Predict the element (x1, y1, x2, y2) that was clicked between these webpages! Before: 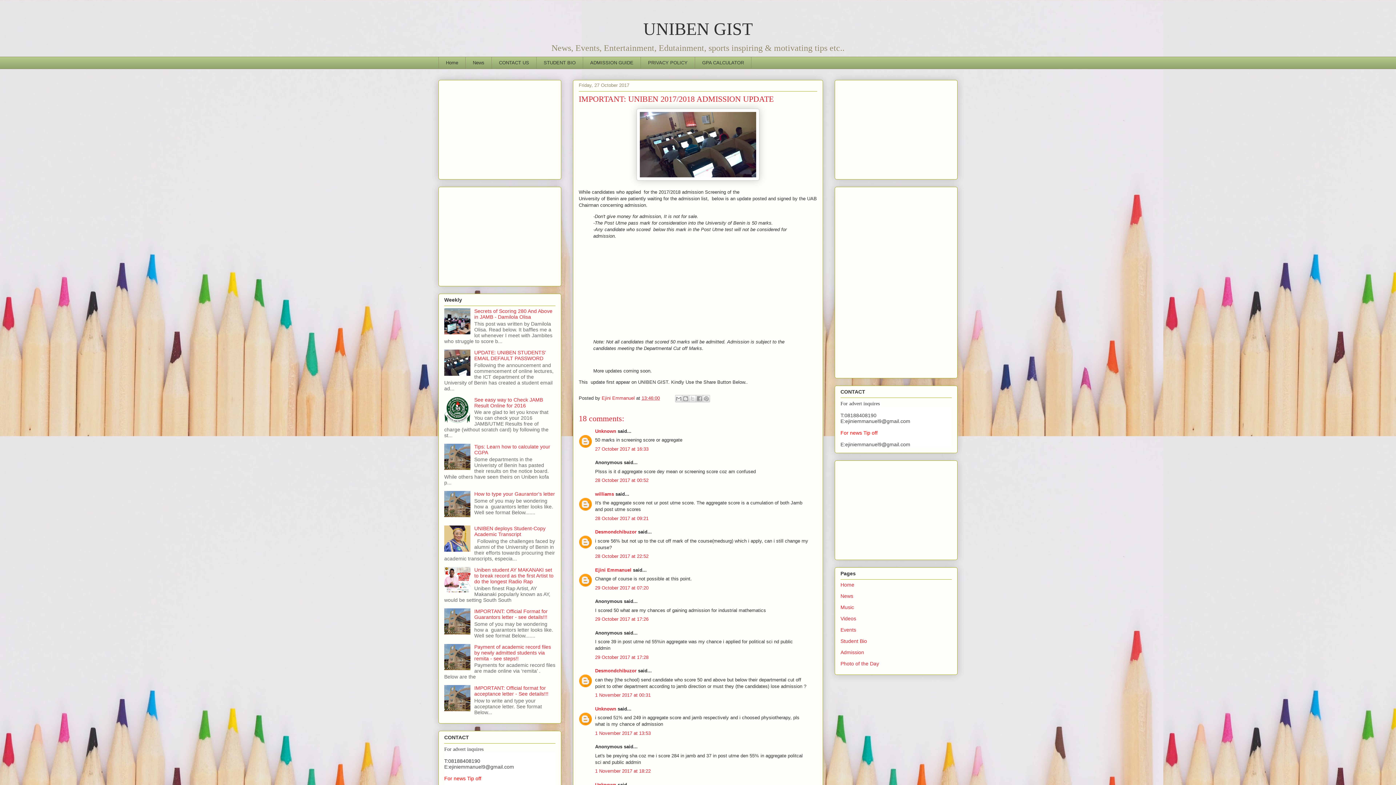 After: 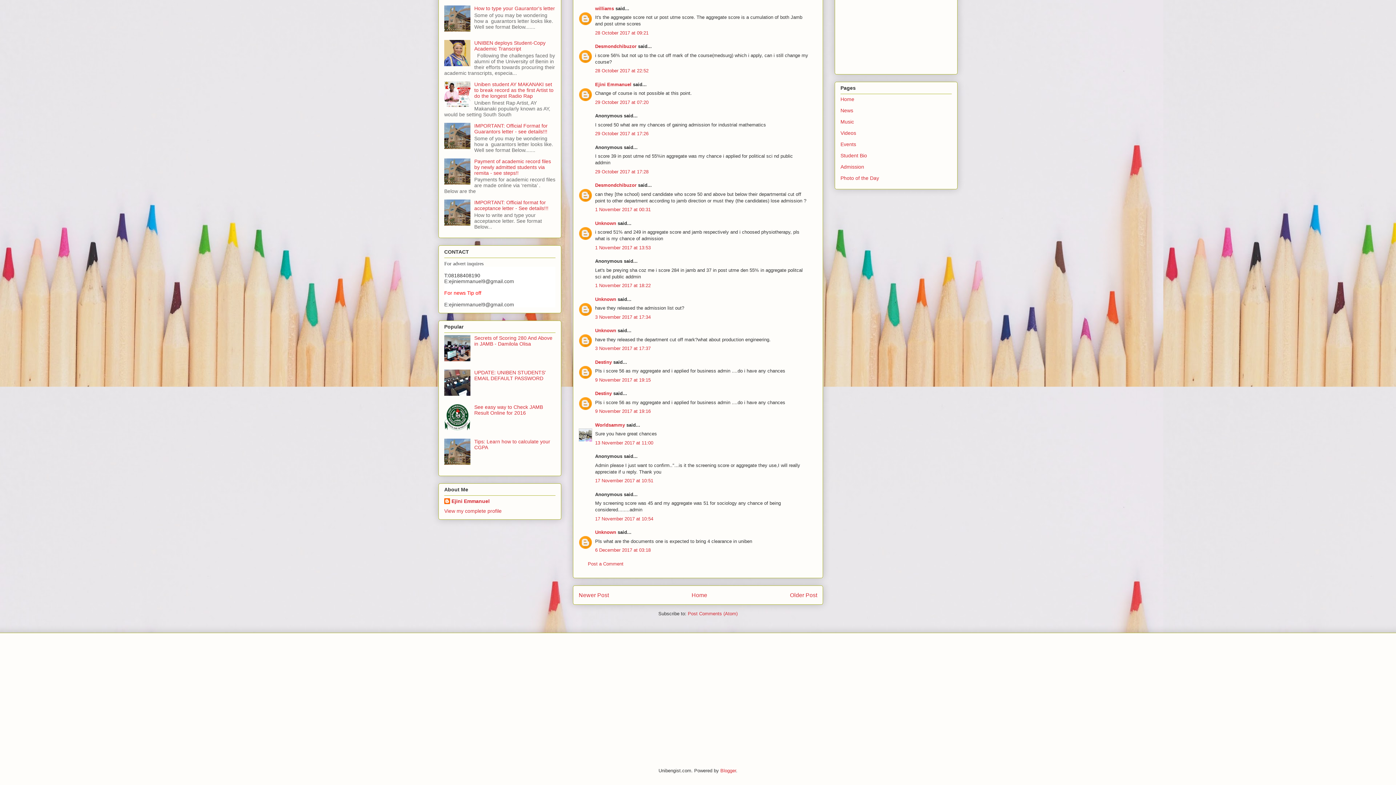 Action: bbox: (595, 553, 648, 559) label: 28 October 2017 at 22:52